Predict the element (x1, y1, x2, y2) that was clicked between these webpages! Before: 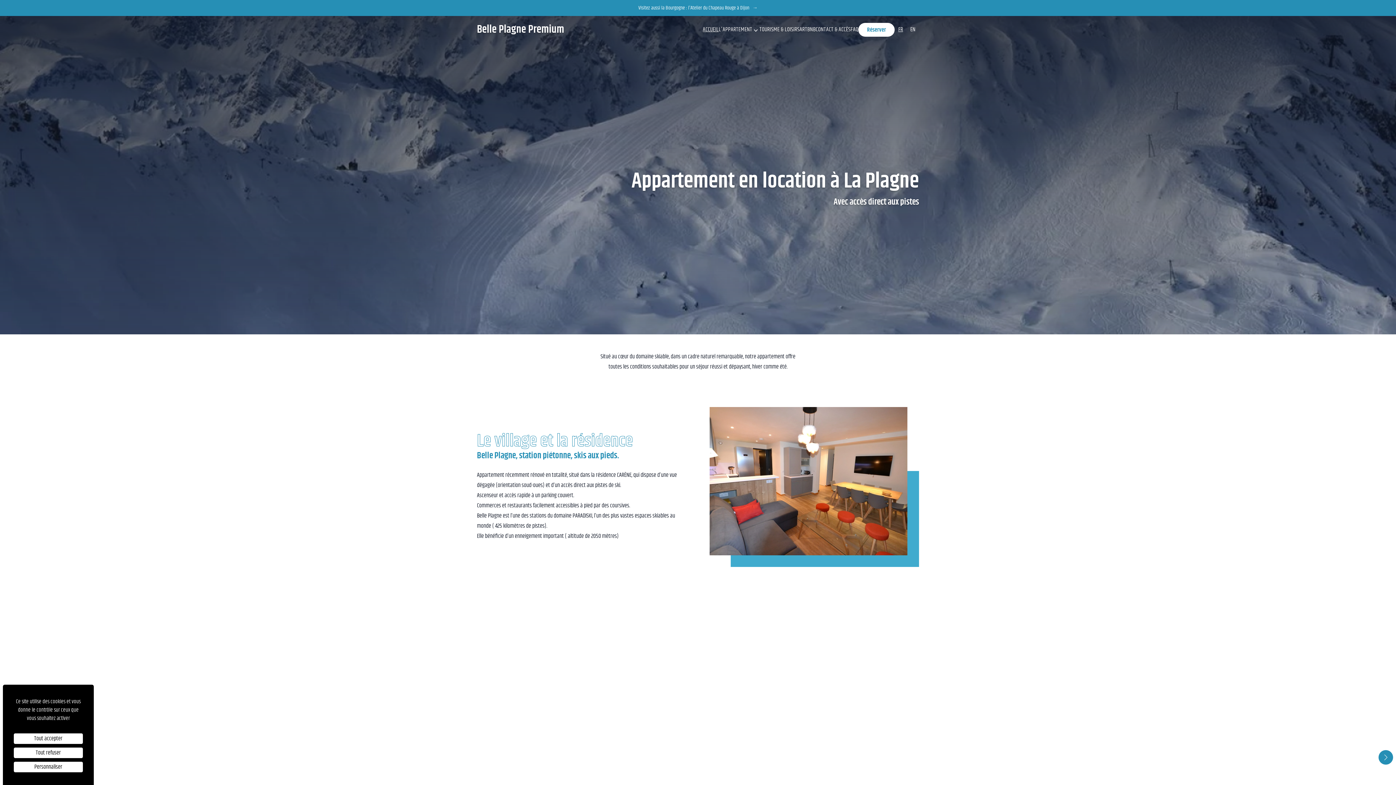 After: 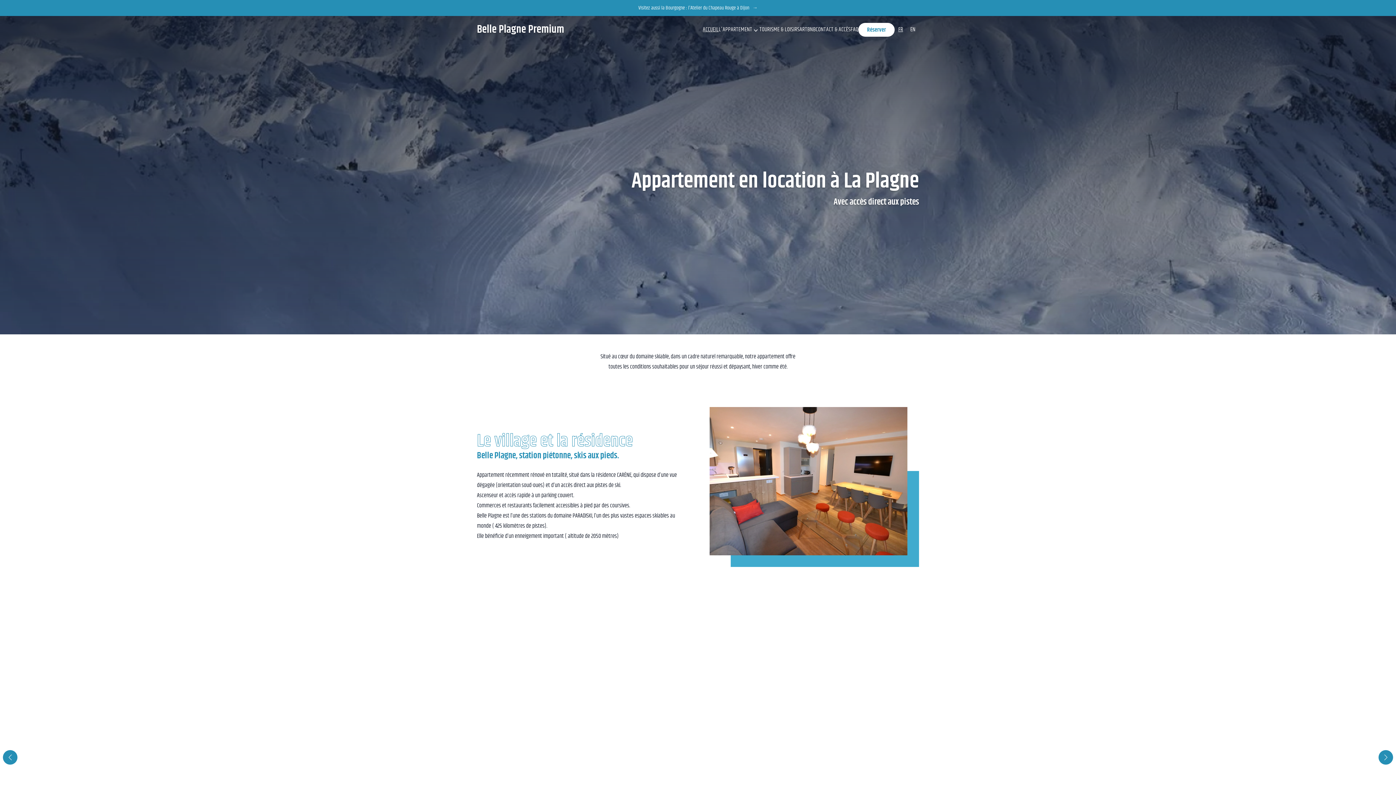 Action: label: Cookies : Tout accepter bbox: (13, 733, 82, 744)